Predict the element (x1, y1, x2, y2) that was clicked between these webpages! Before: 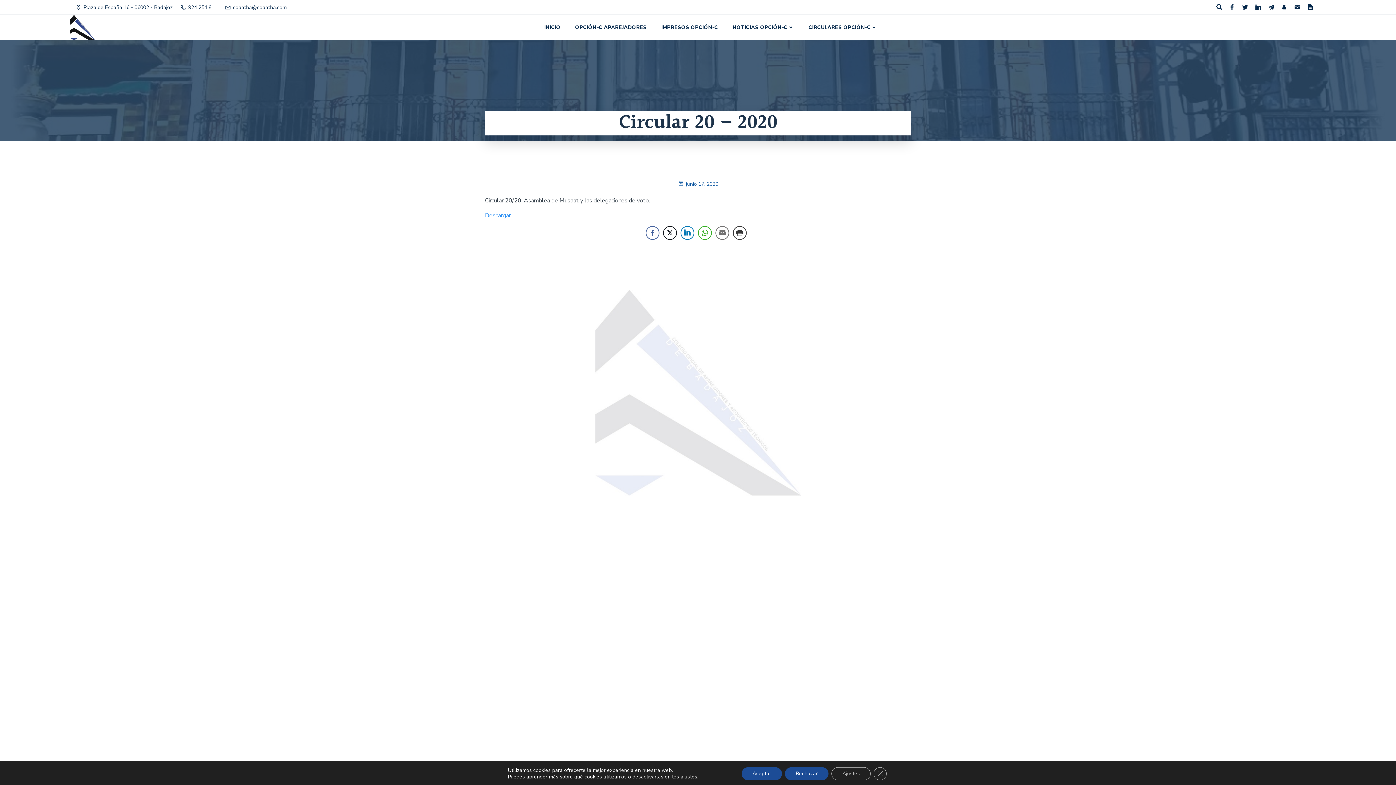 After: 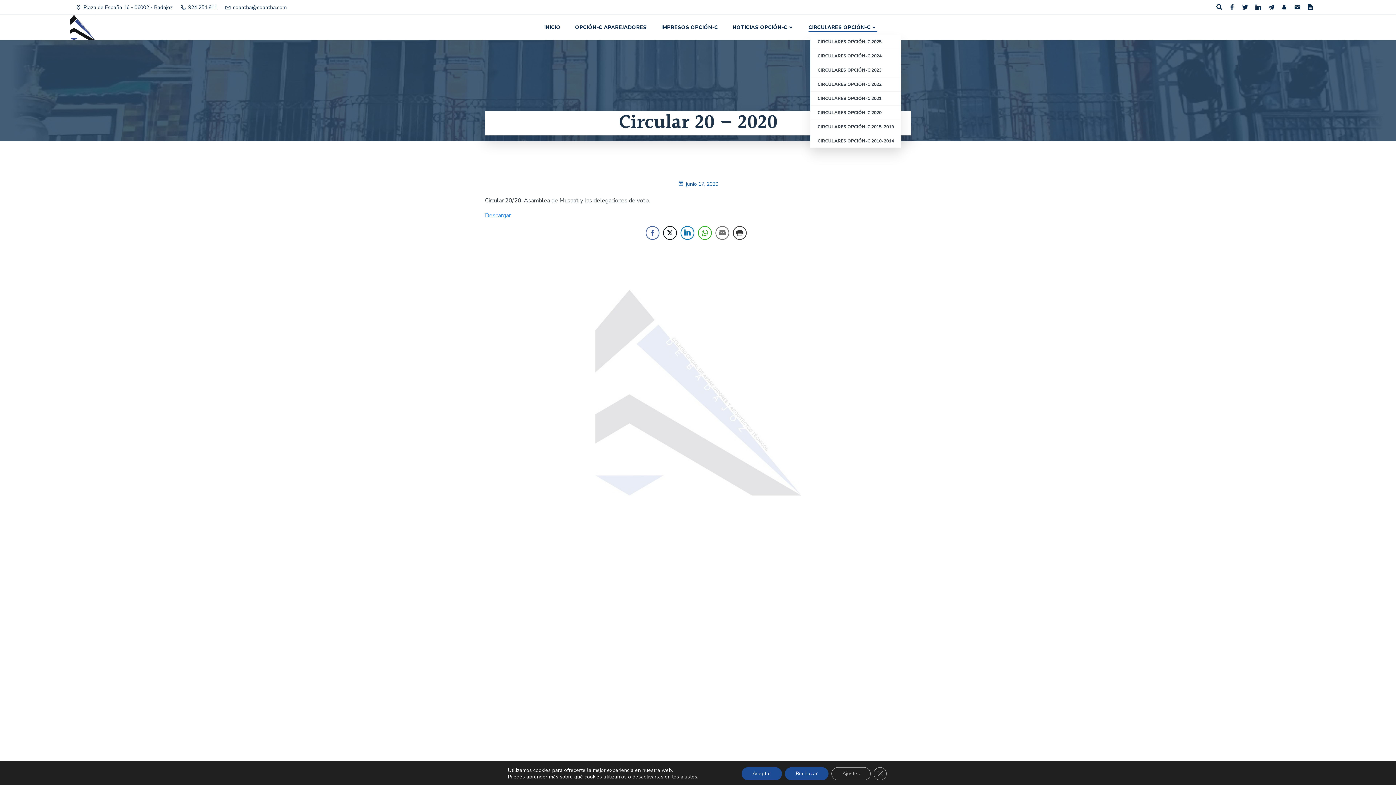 Action: label: CIRCULARES OPCIÓN-C bbox: (808, 23, 877, 31)